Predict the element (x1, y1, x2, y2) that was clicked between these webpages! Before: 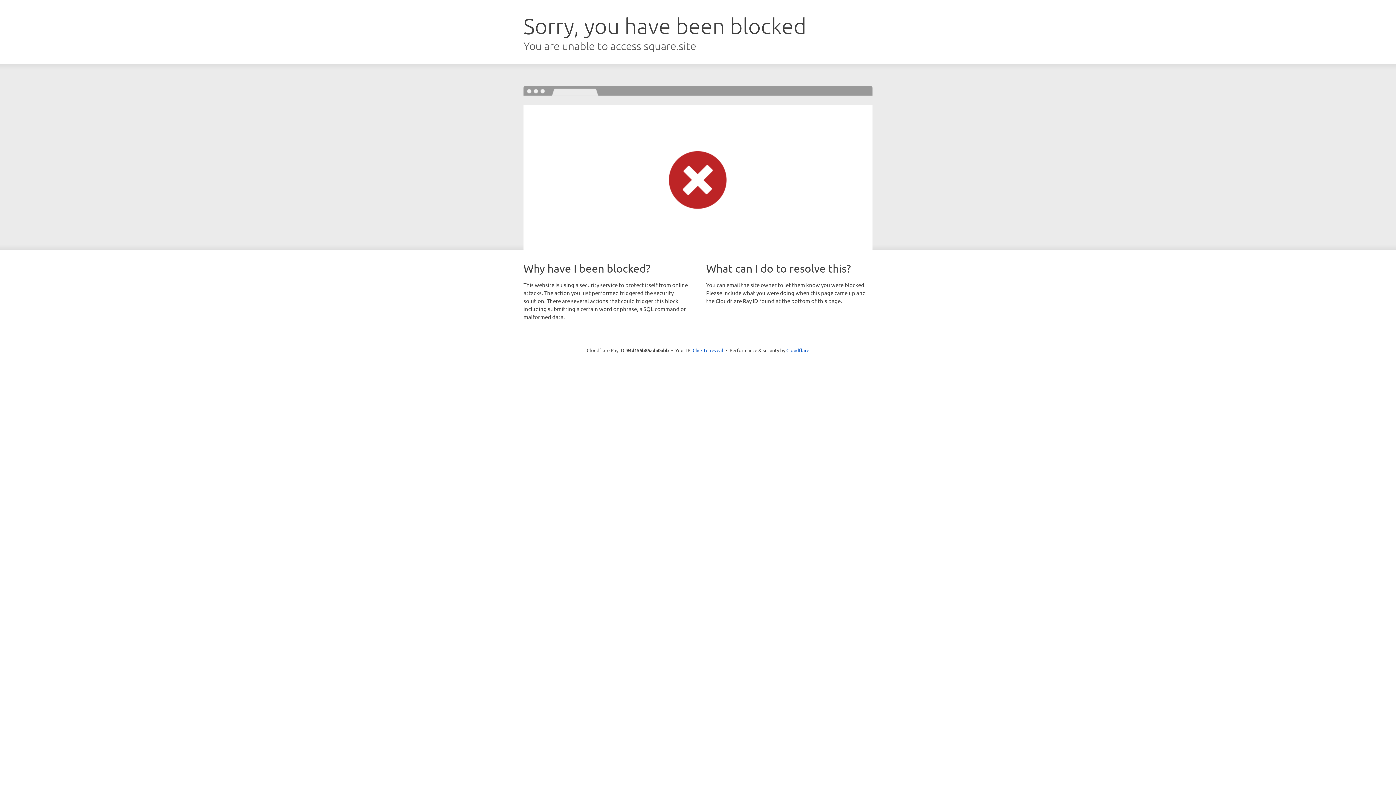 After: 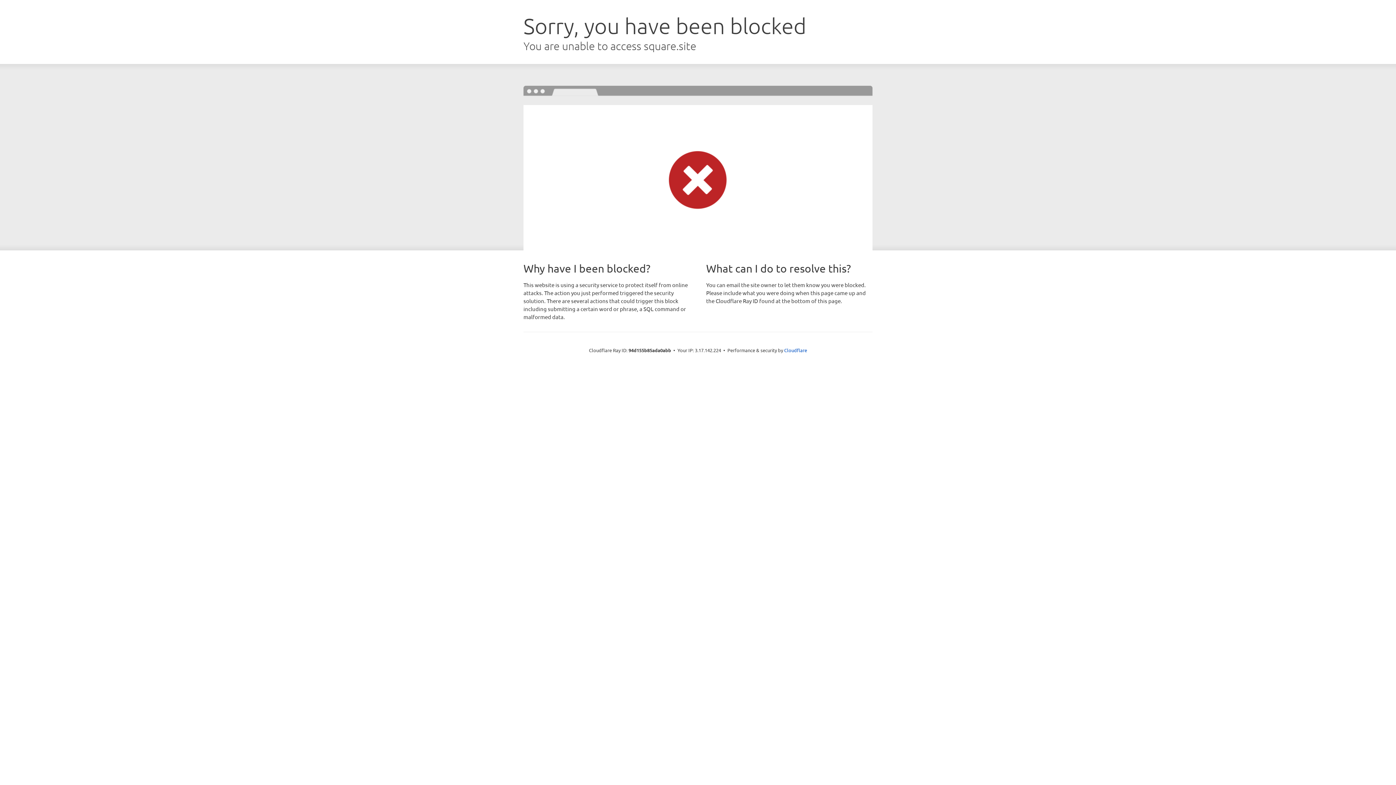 Action: bbox: (692, 346, 723, 353) label: Click to reveal